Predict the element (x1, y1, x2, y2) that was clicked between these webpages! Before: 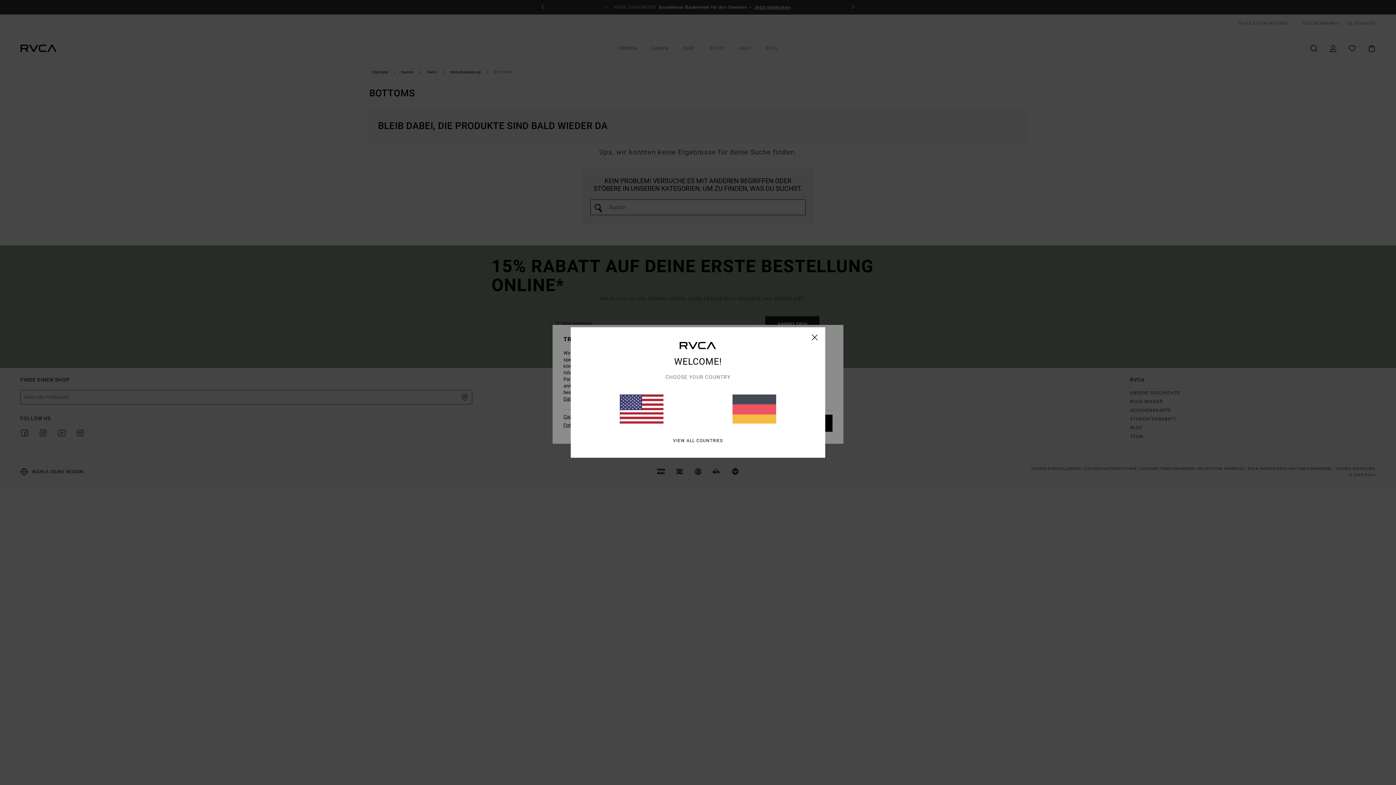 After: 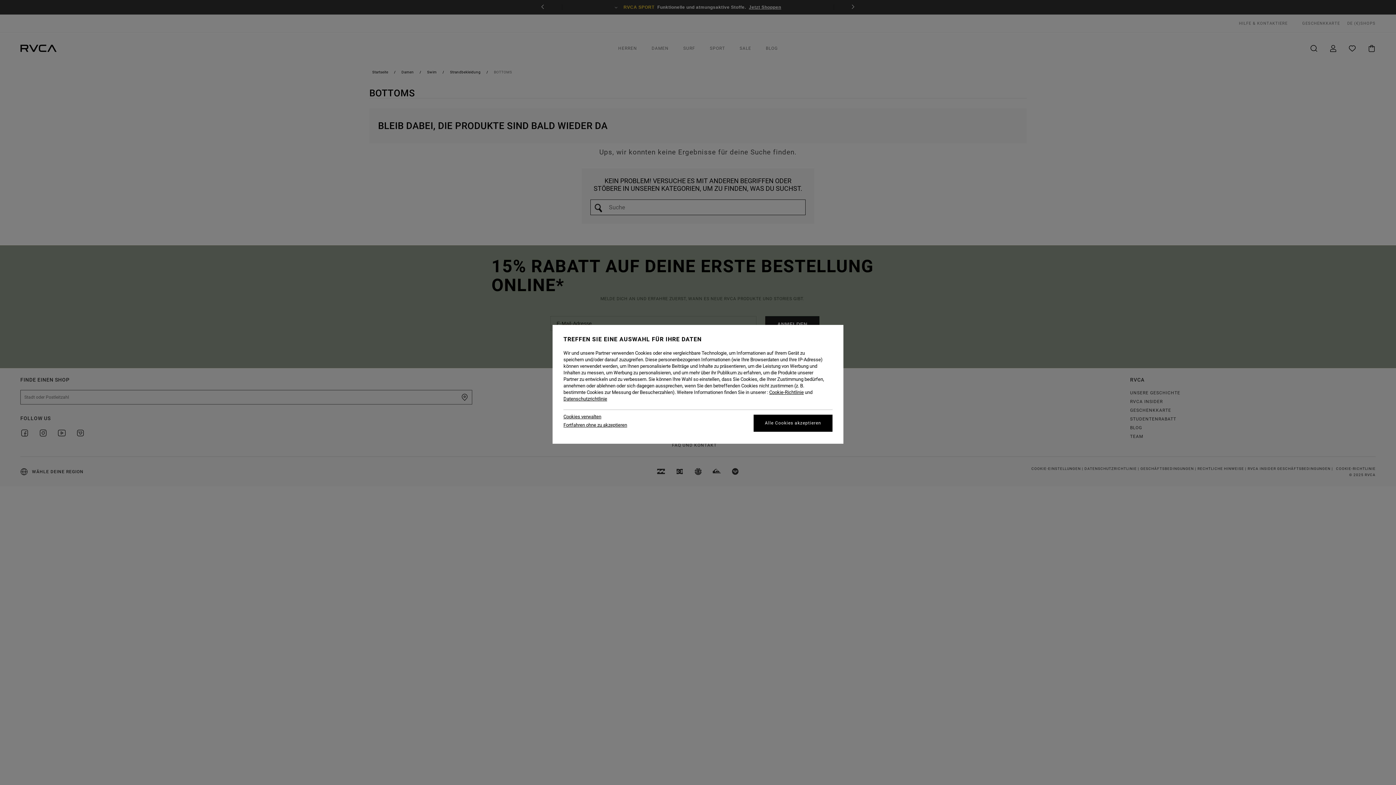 Action: bbox: (732, 394, 776, 423)